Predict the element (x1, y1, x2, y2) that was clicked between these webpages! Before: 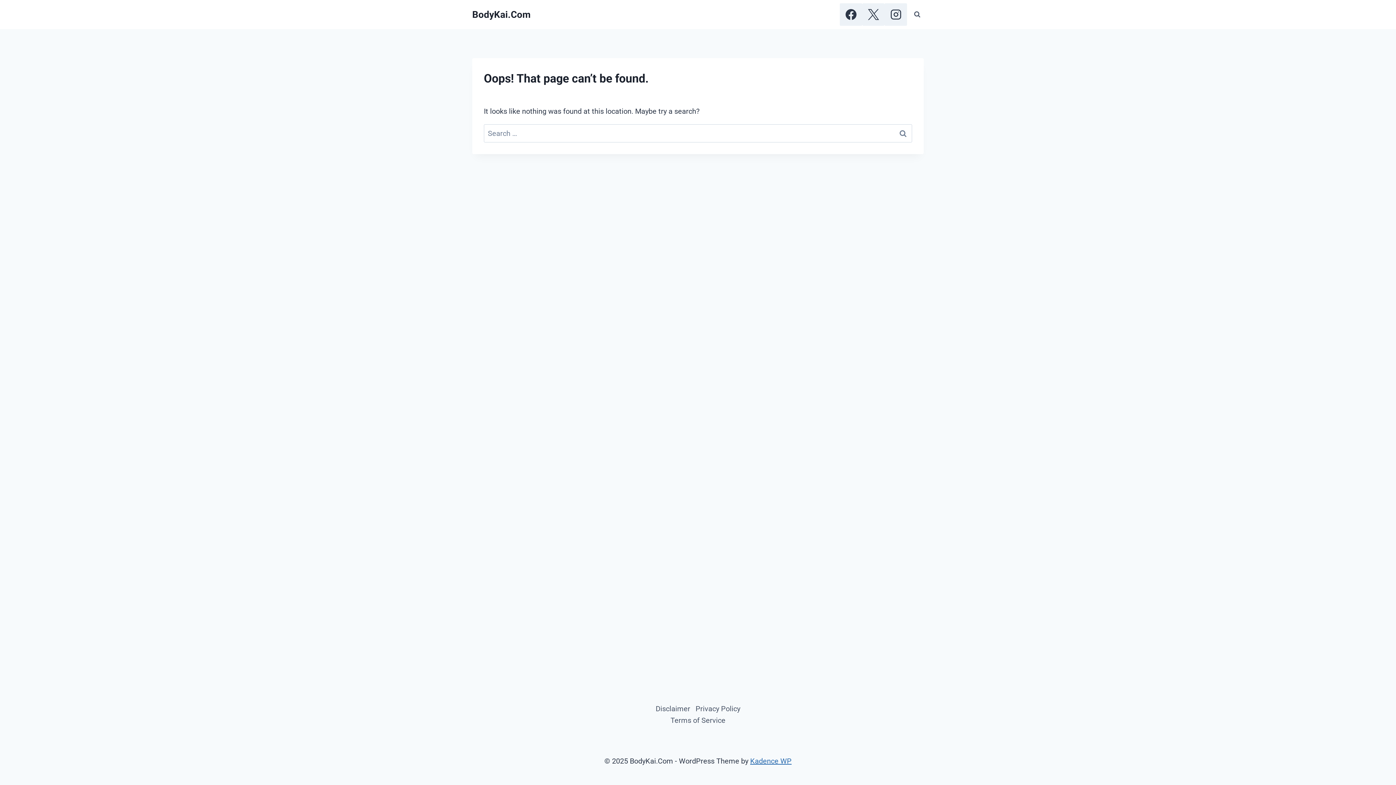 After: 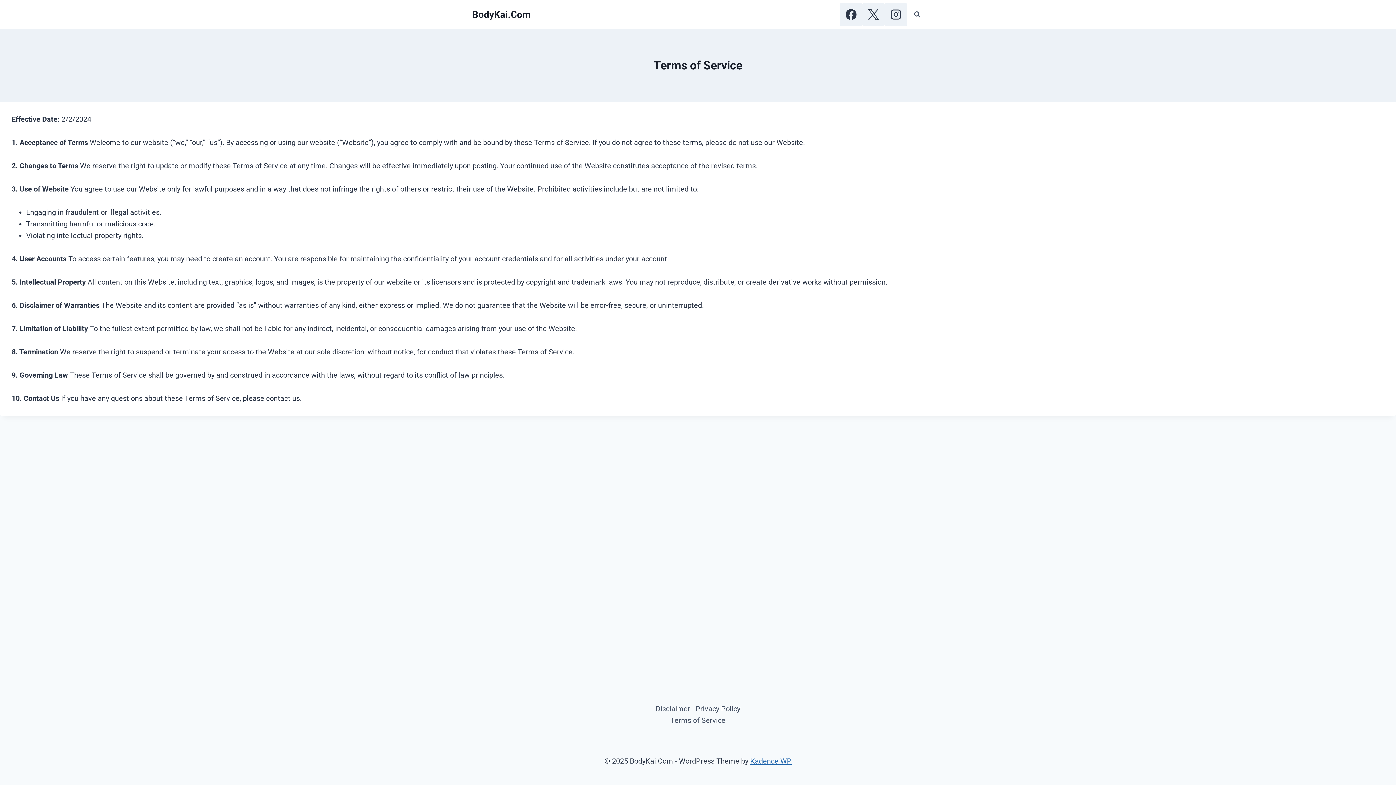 Action: label: Terms of Service bbox: (668, 714, 728, 726)